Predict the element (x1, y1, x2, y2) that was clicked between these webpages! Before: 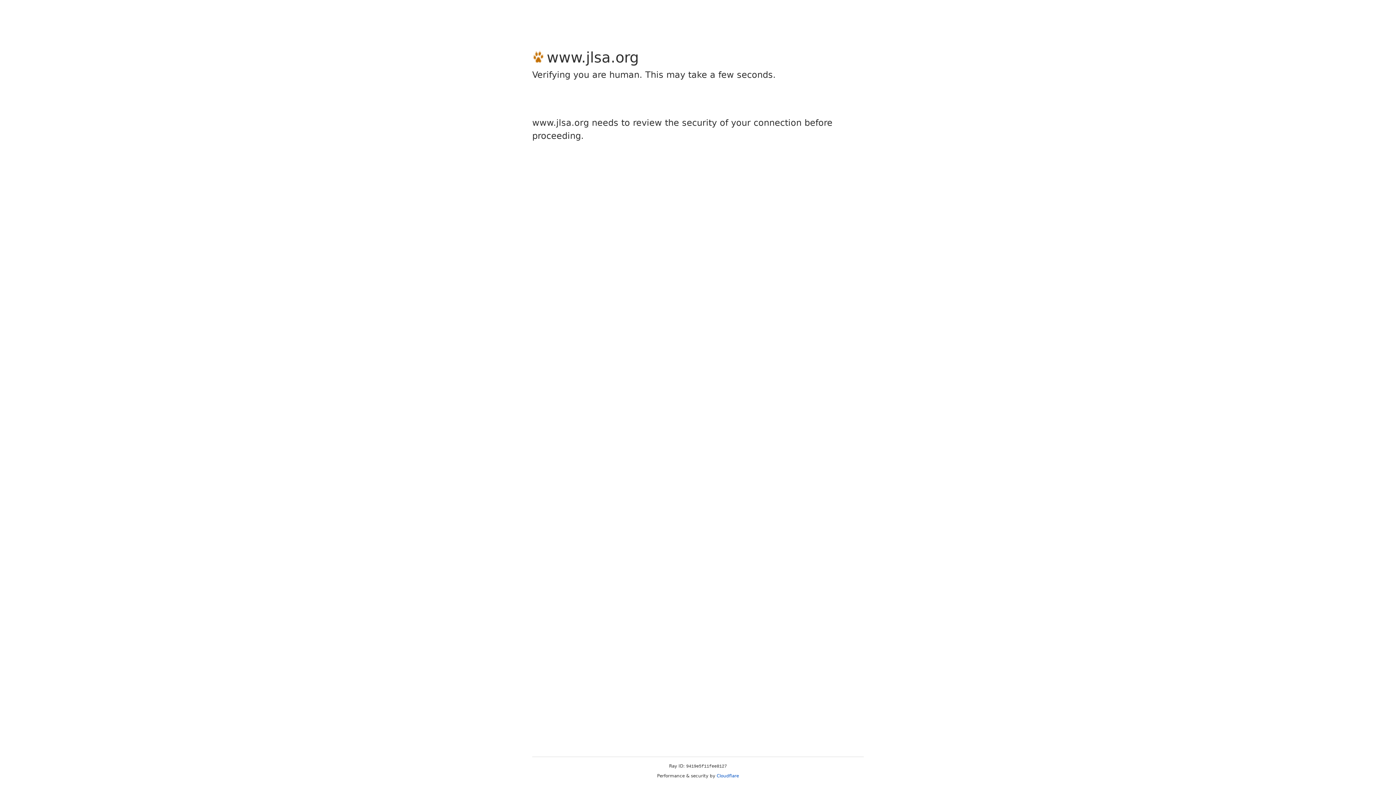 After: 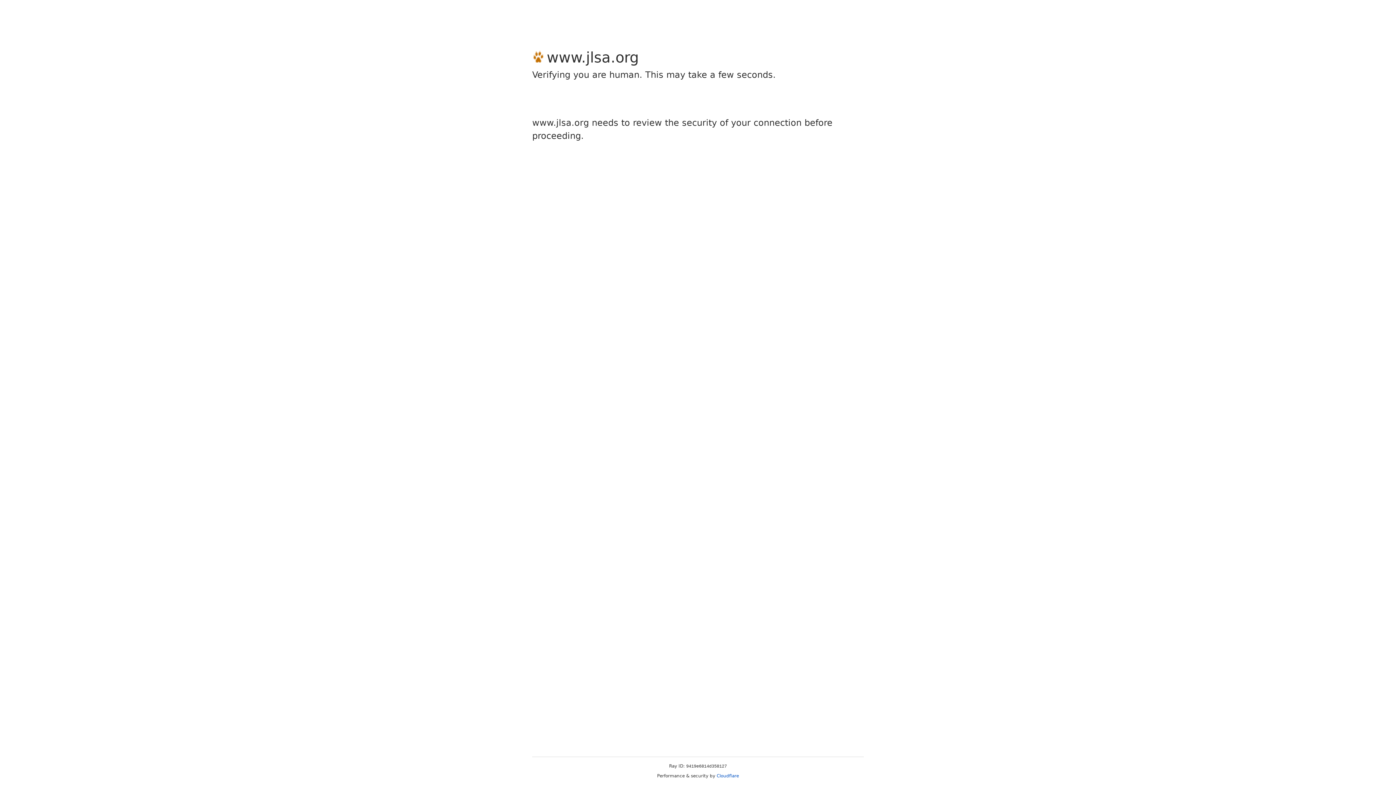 Action: bbox: (716, 773, 739, 778) label: Cloudflare